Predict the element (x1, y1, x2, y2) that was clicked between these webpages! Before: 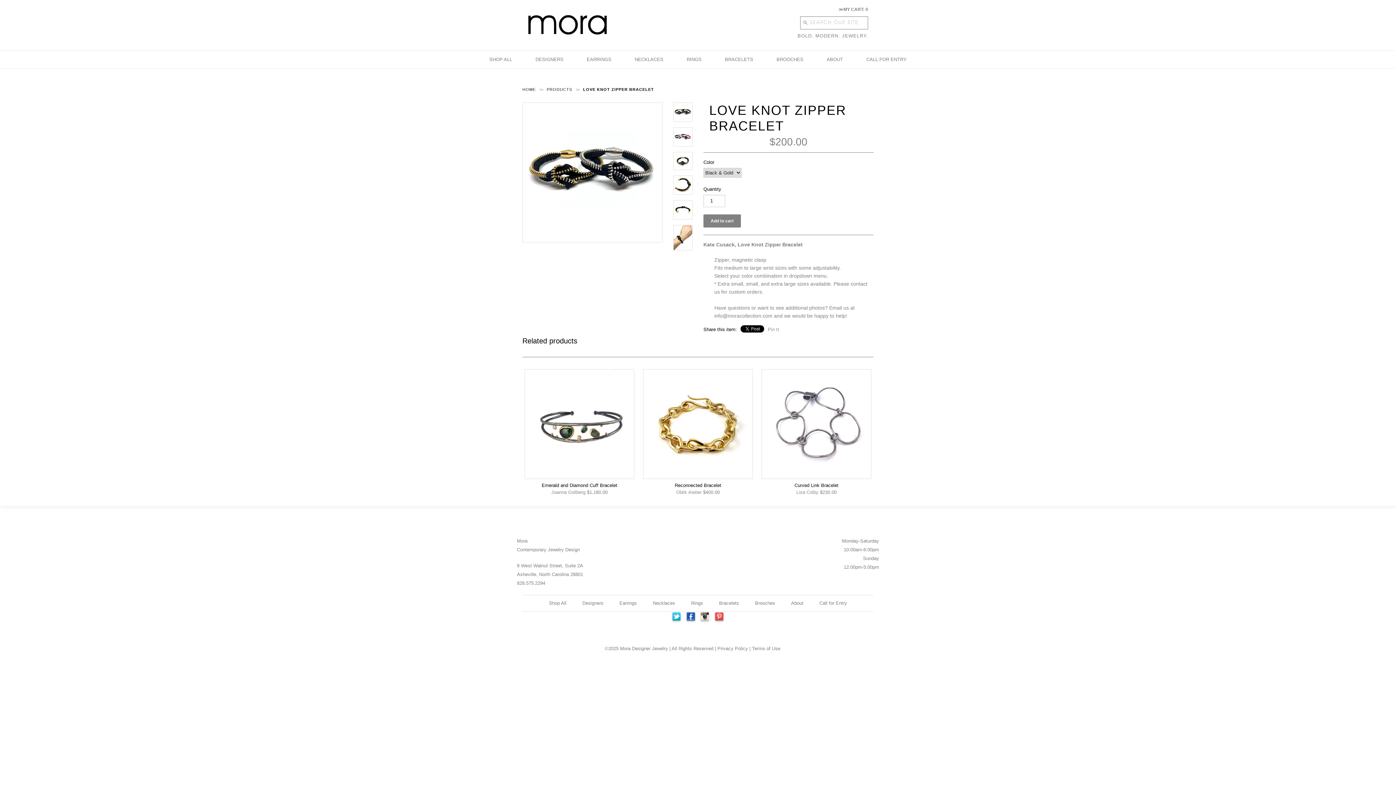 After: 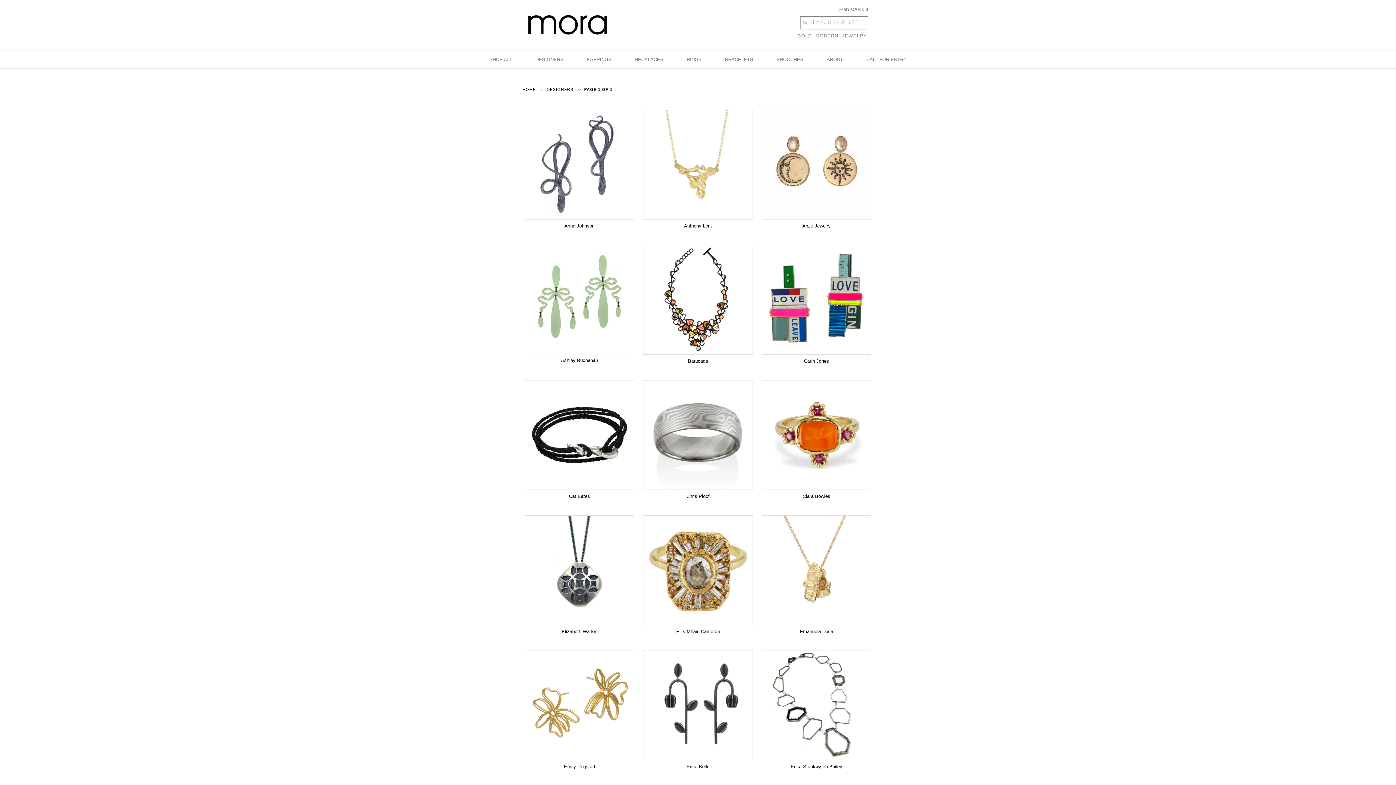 Action: bbox: (530, 50, 569, 68) label: DESIGNERS